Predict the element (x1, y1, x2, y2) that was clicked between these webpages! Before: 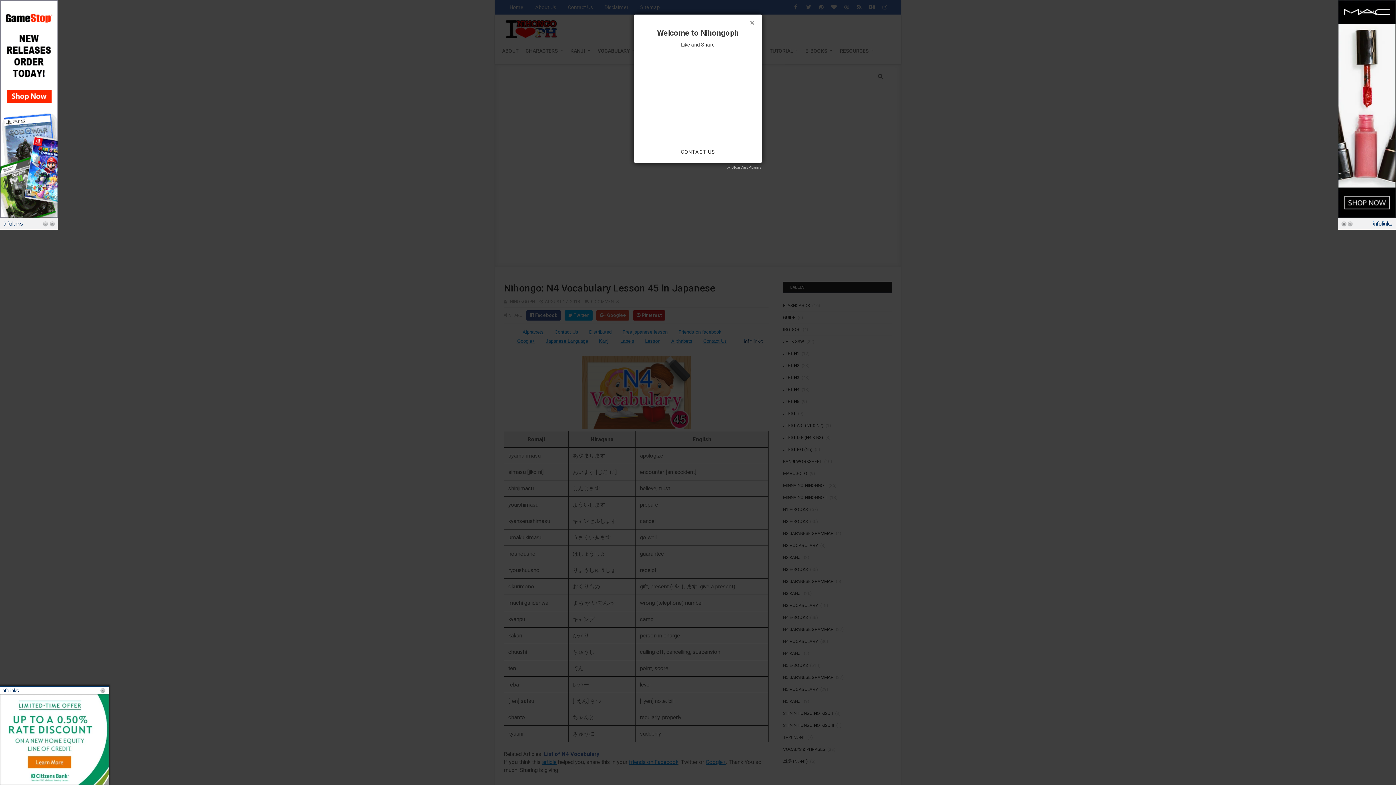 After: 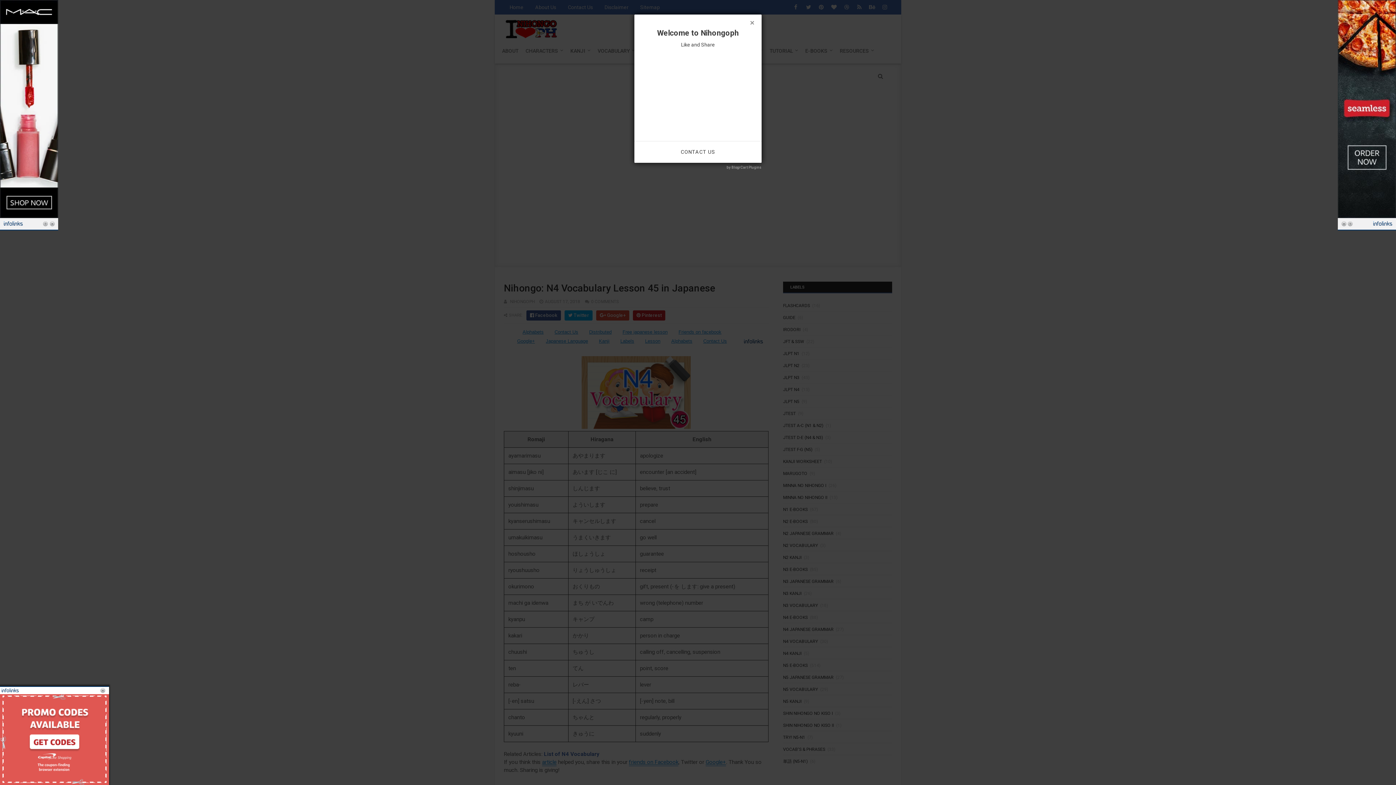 Action: label: by BlogrCart Plugins bbox: (726, 165, 761, 170)